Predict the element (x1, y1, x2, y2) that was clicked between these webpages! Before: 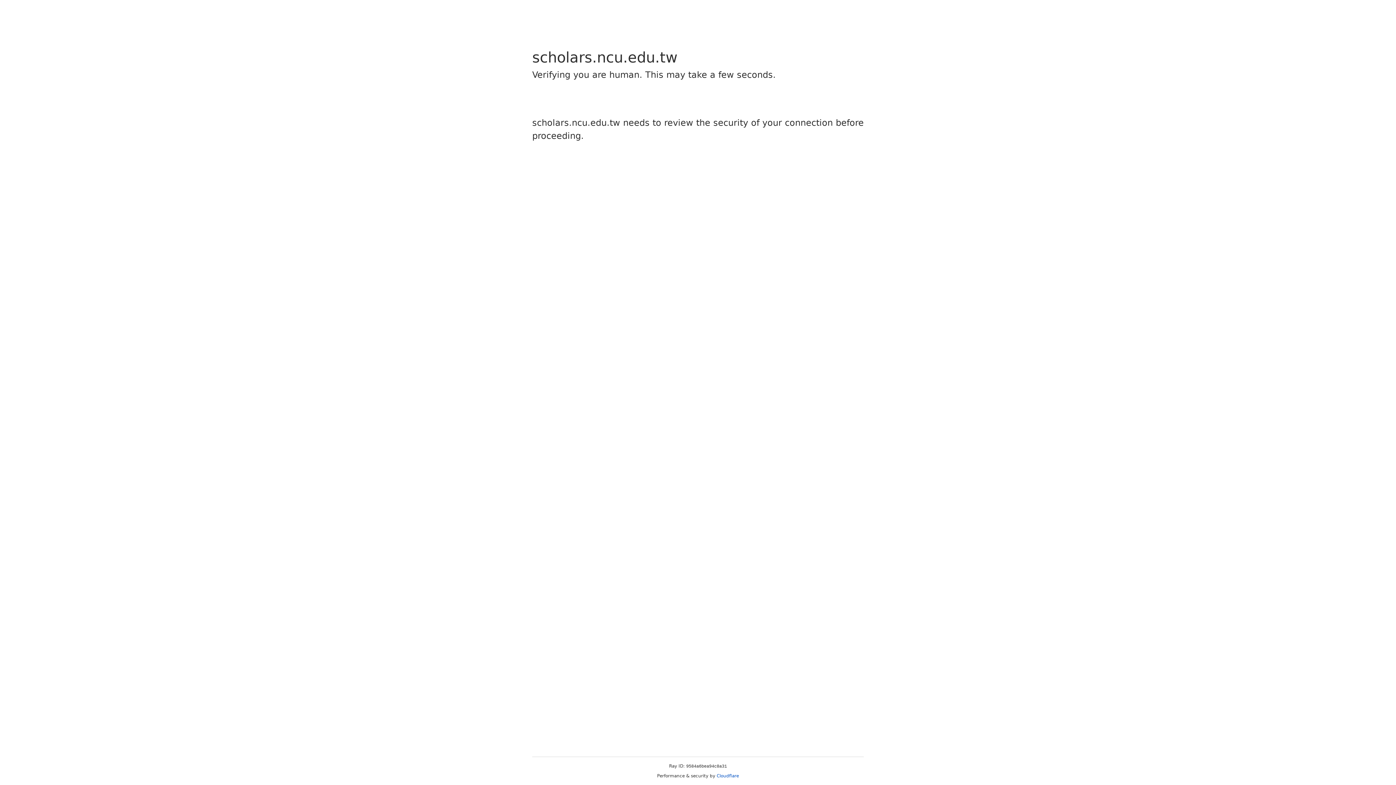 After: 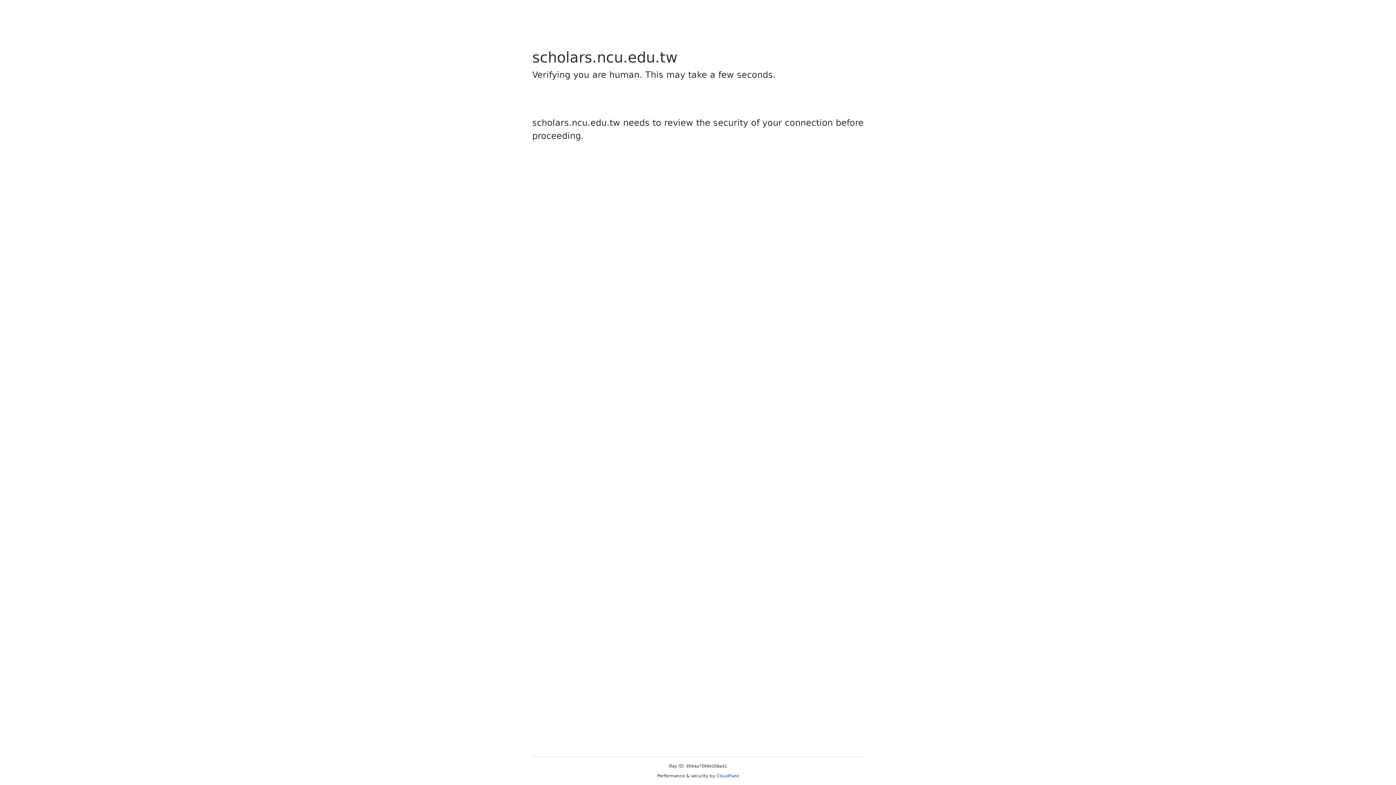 Action: bbox: (716, 773, 739, 778) label: Cloudflare